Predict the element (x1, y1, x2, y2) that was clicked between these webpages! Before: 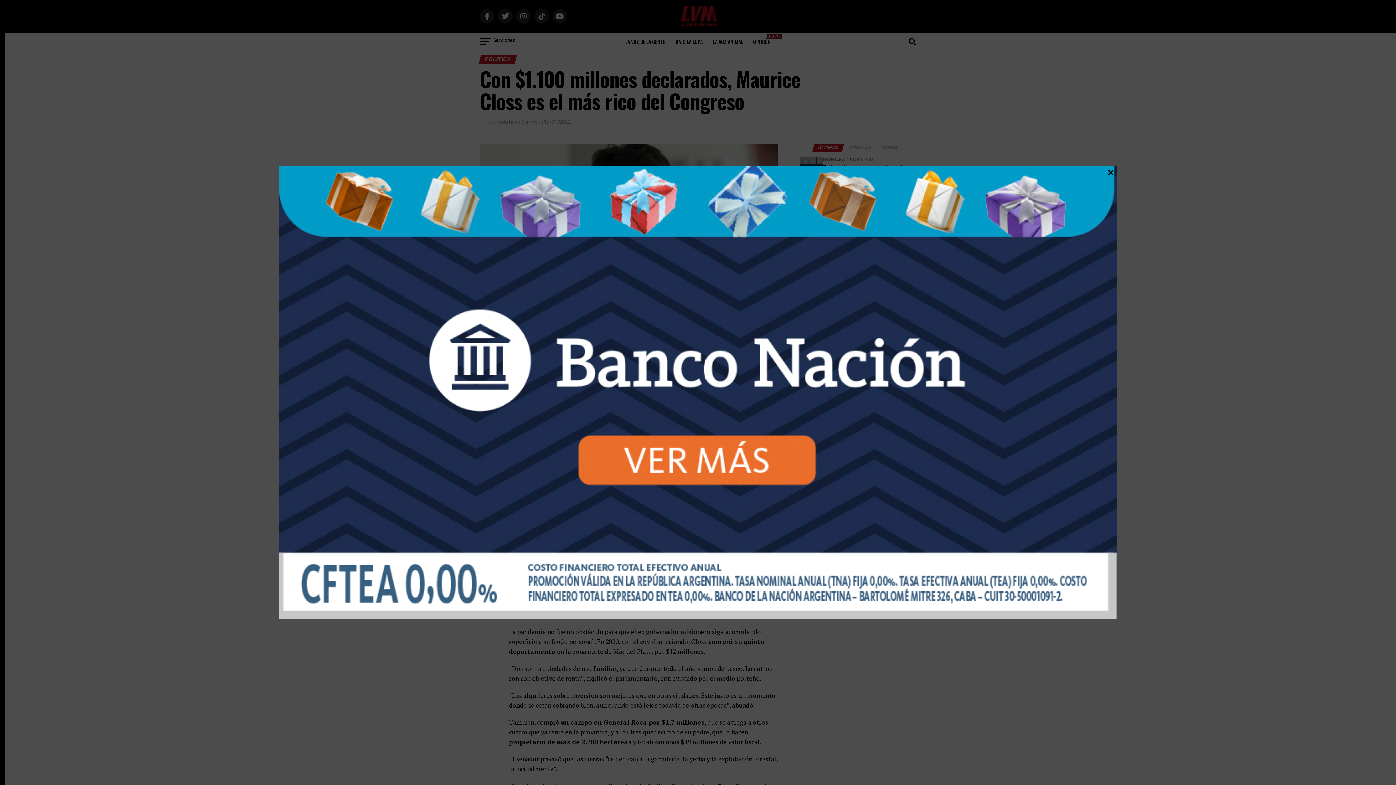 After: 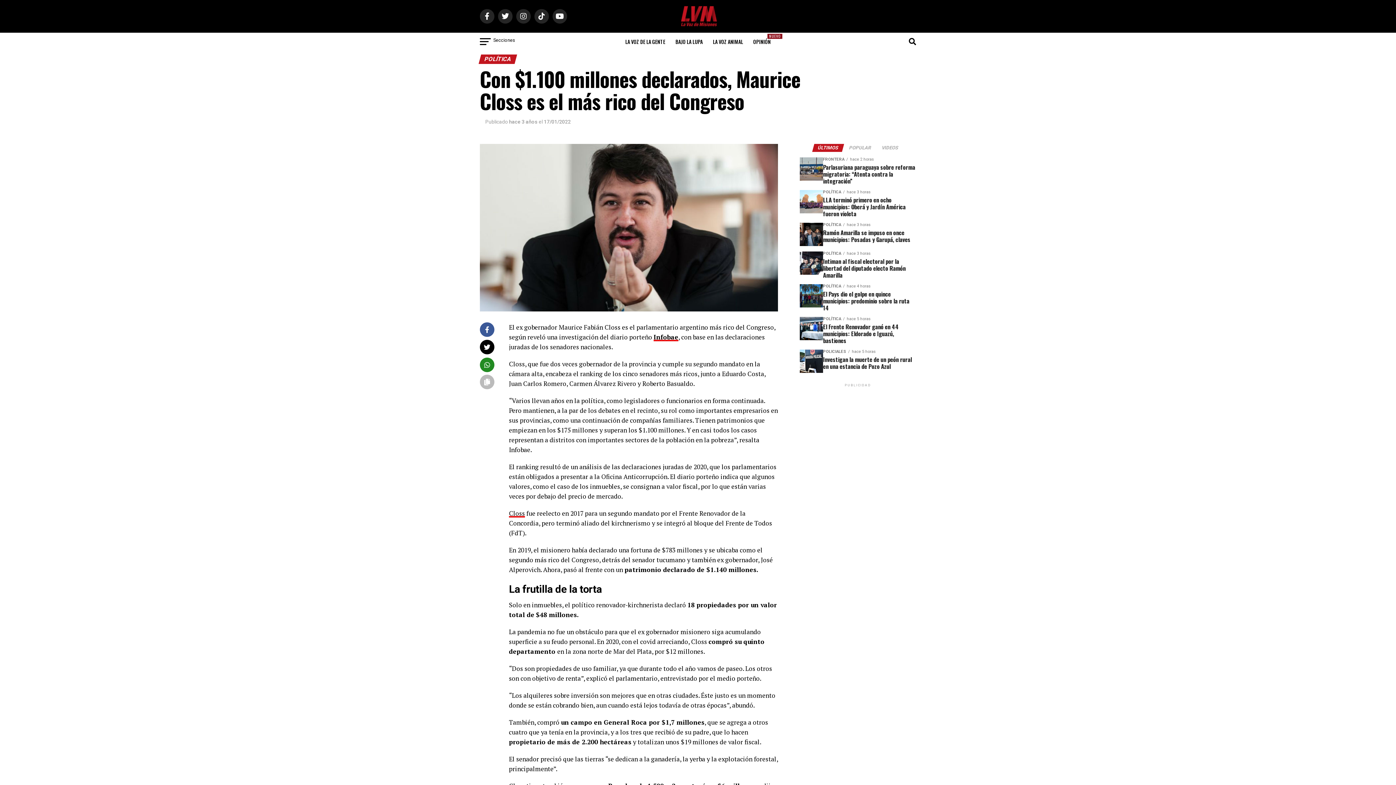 Action: bbox: (1107, 169, 1114, 175) label: Close